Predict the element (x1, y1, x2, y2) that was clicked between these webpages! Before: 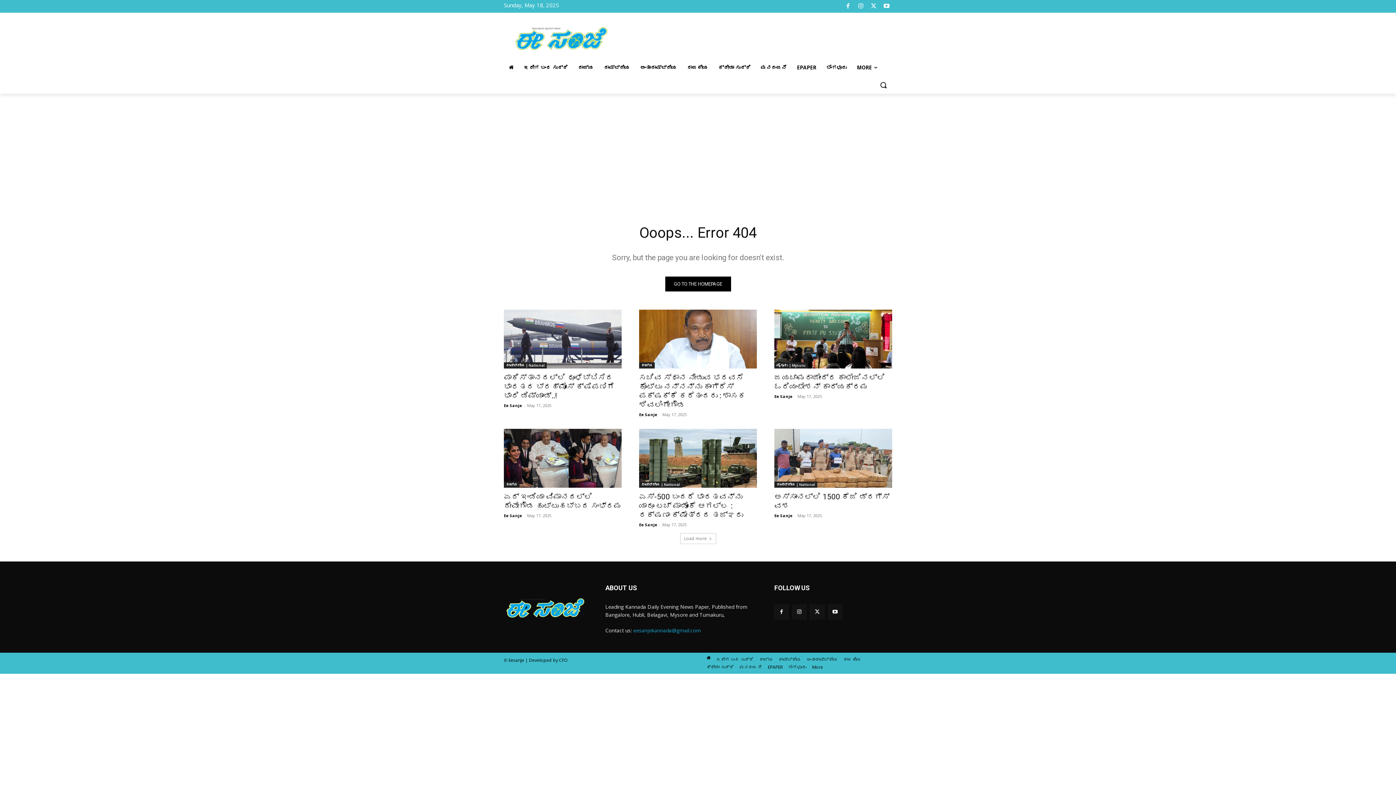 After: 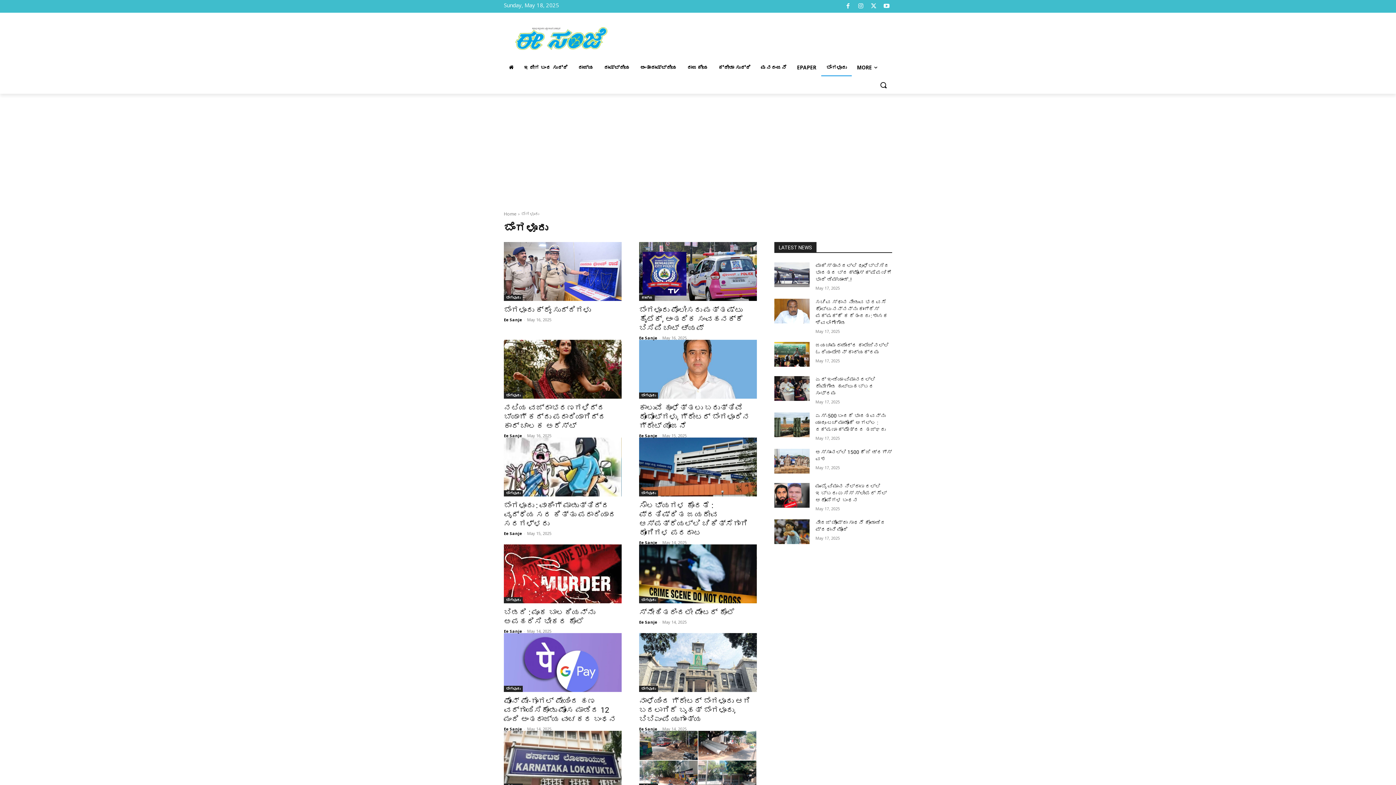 Action: bbox: (788, 663, 806, 671) label: ಬೆಂಗಳೂರು